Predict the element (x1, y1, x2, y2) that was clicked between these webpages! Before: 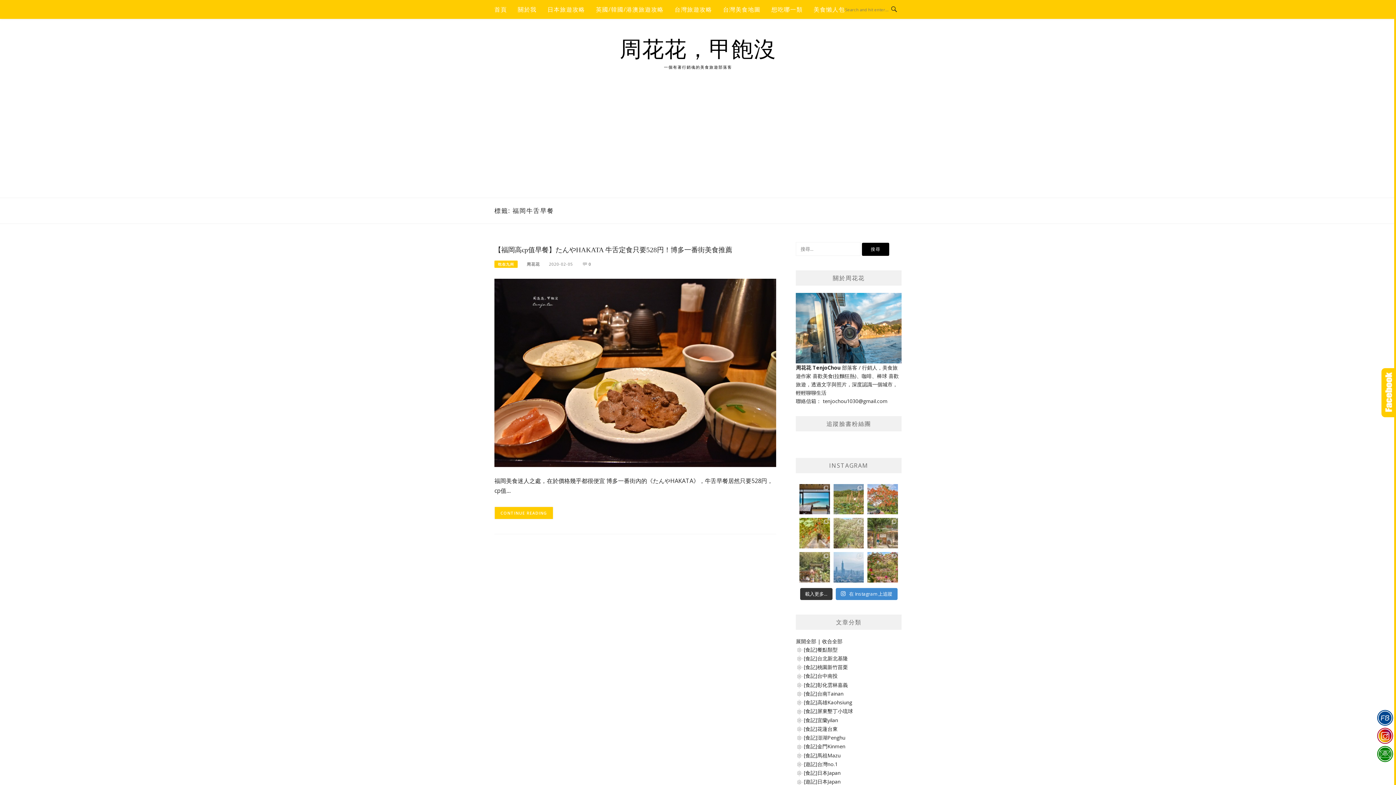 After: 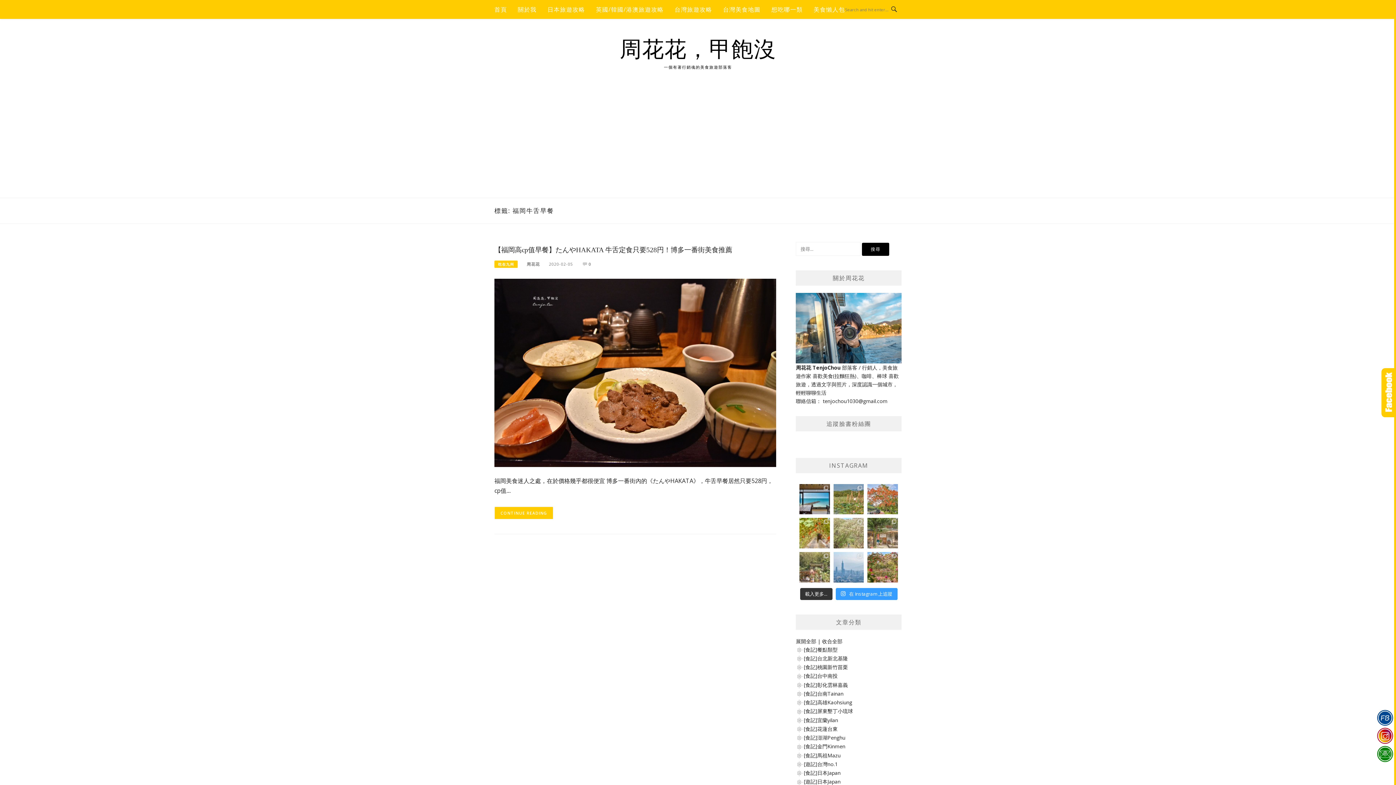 Action: bbox: (835, 588, 897, 600) label:  在 Instagram 上追蹤